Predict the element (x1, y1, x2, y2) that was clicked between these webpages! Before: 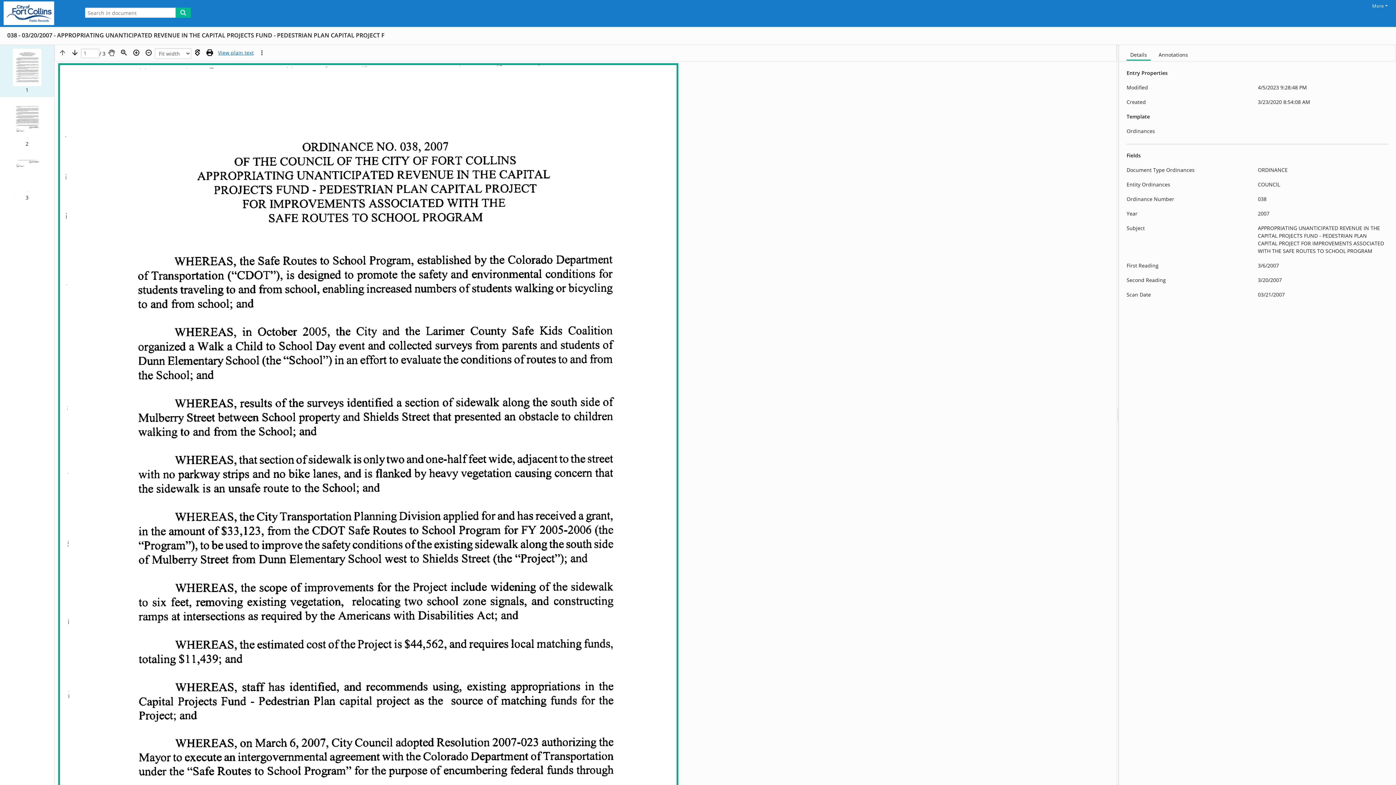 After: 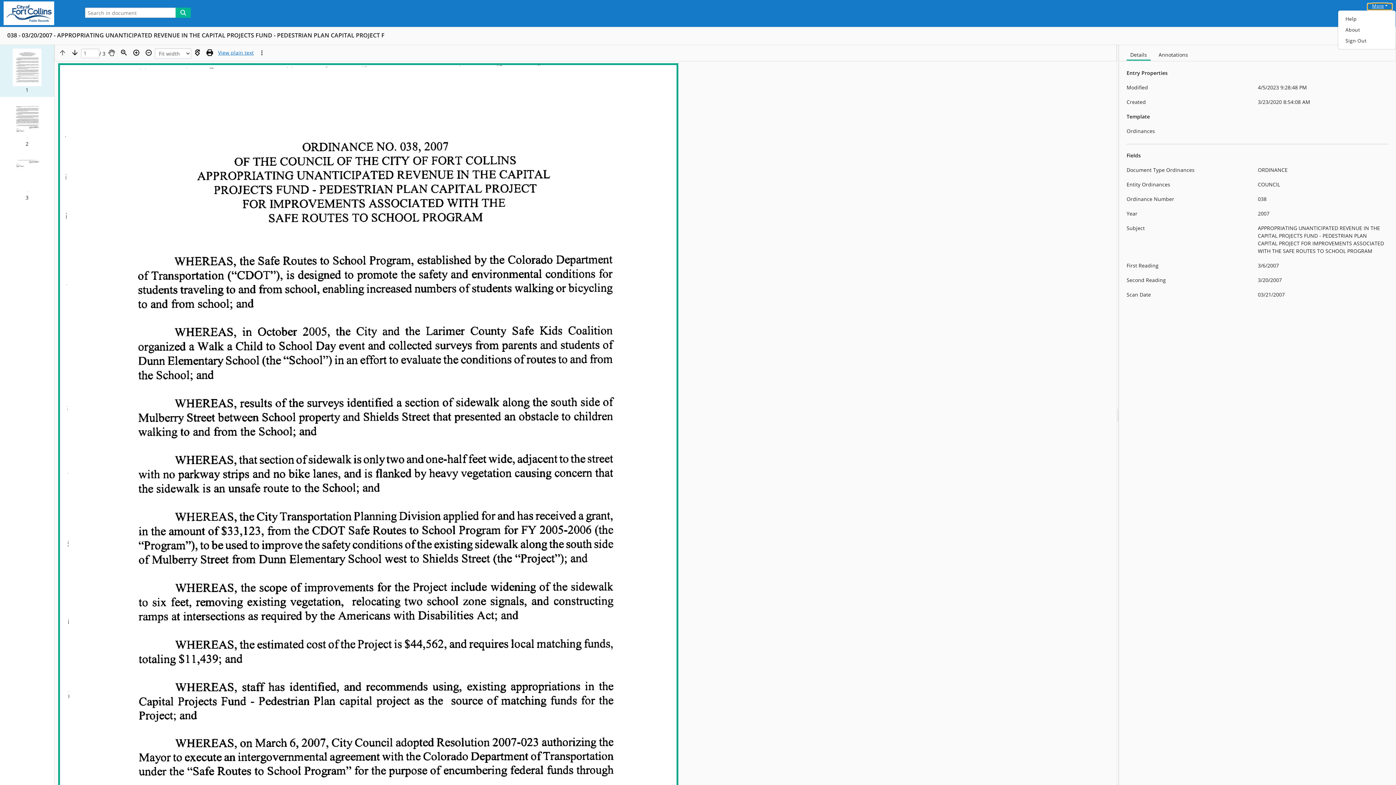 Action: bbox: (1367, 3, 1392, 10) label: More